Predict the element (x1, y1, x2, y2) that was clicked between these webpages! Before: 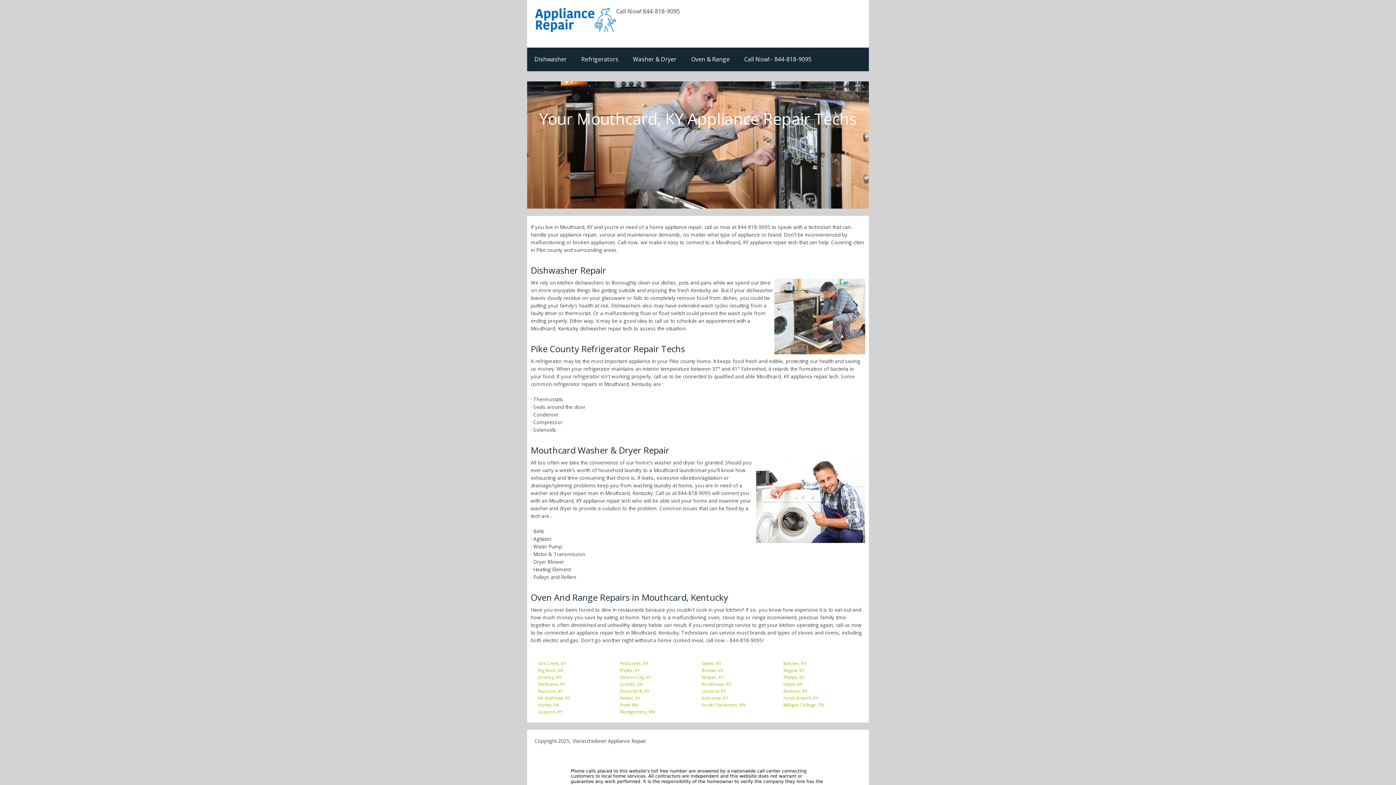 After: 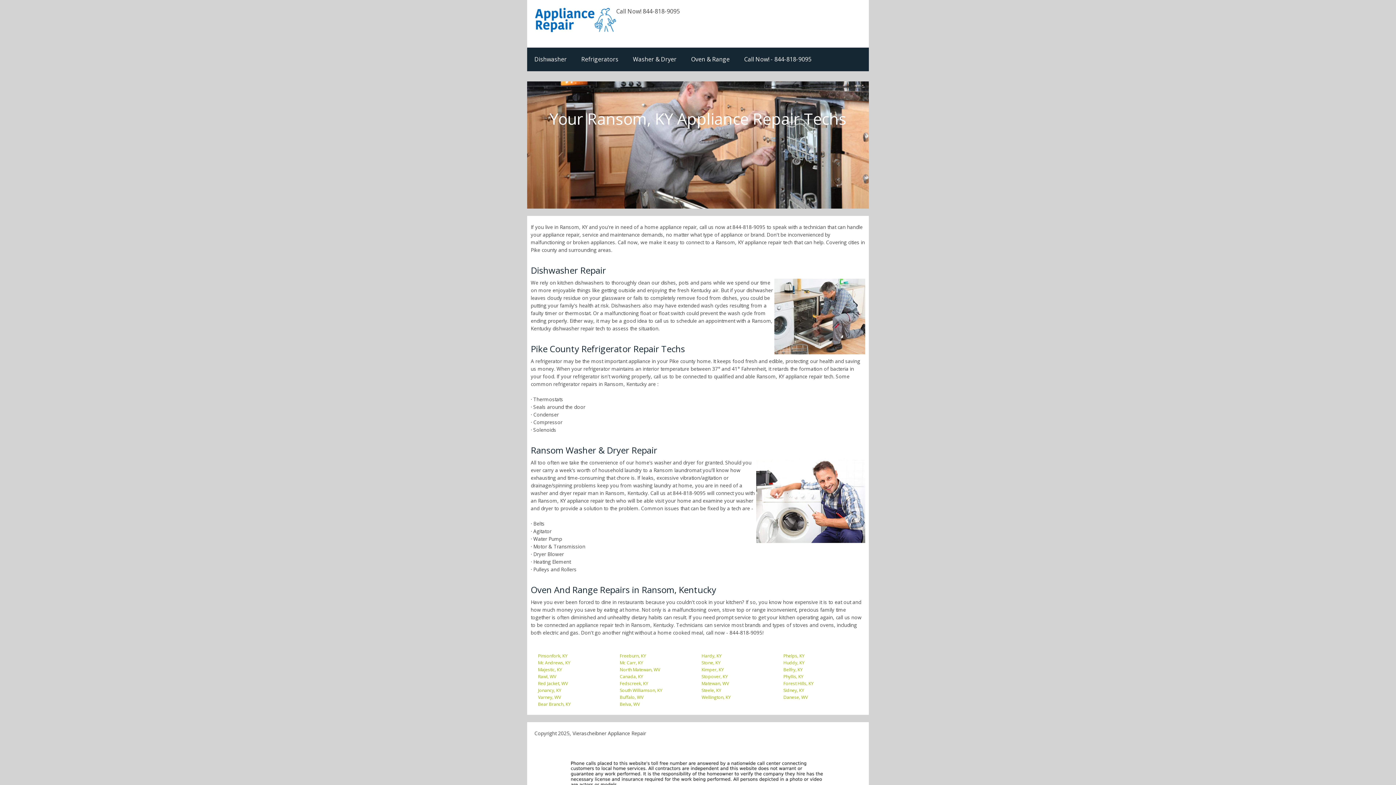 Action: label: Ransom, KY bbox: (783, 688, 807, 694)